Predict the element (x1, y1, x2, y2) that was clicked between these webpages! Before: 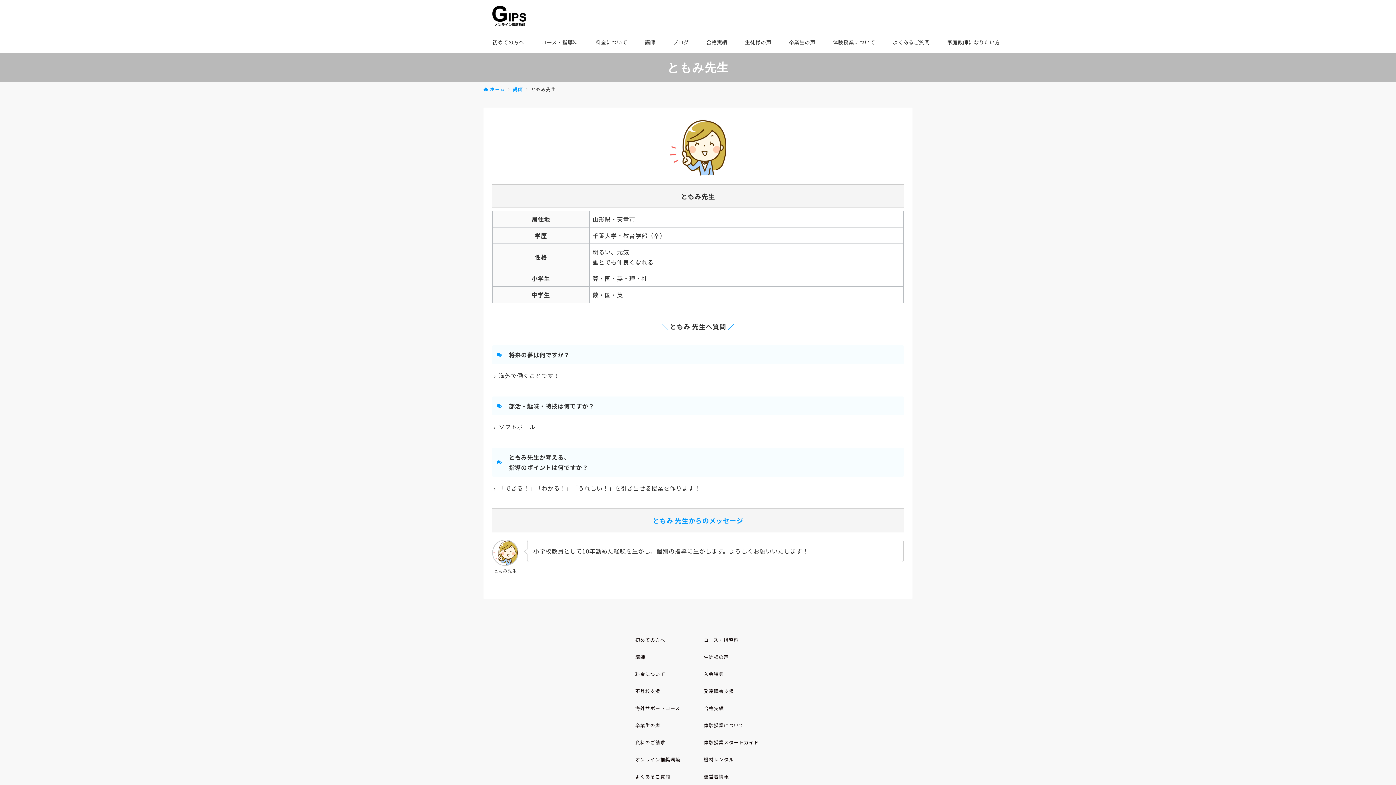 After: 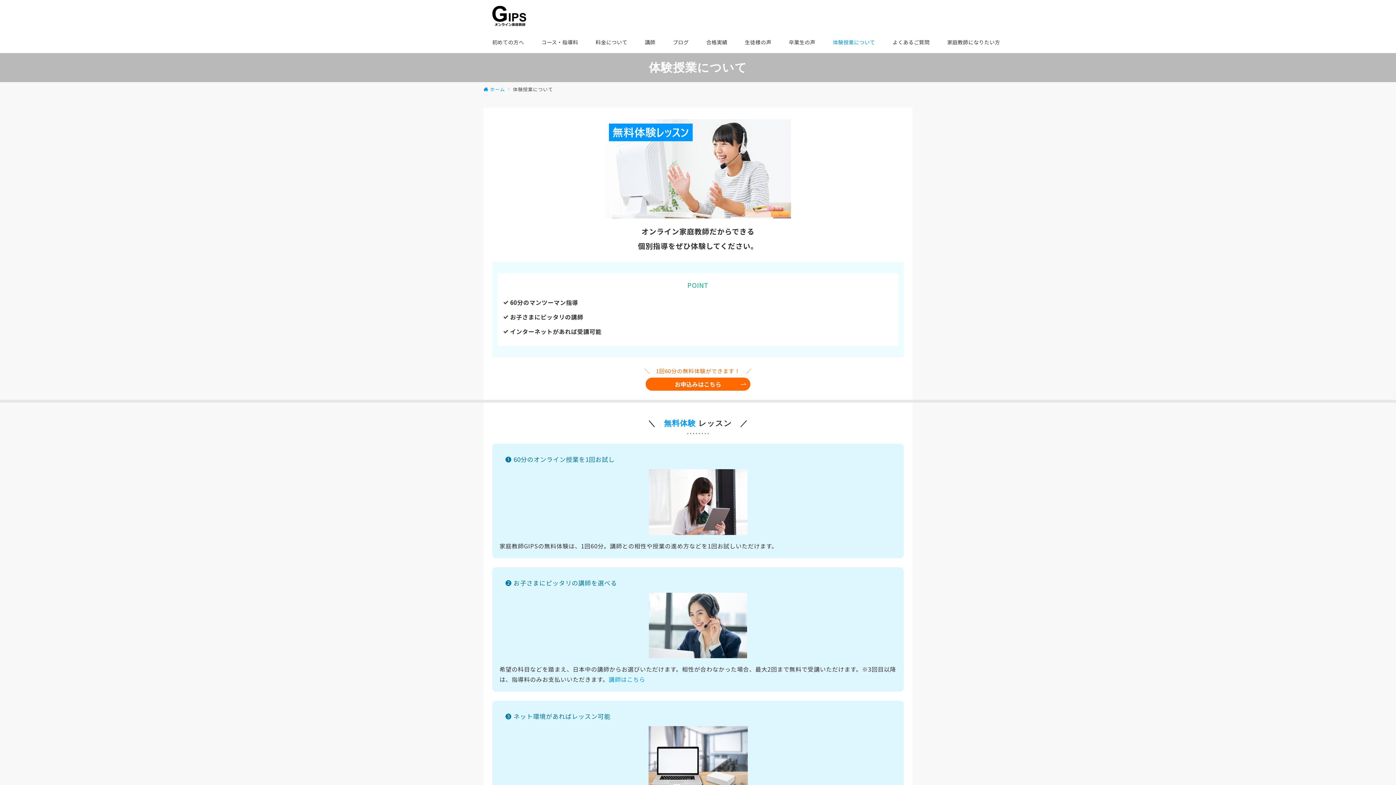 Action: bbox: (824, 31, 884, 53) label: 体験授業について